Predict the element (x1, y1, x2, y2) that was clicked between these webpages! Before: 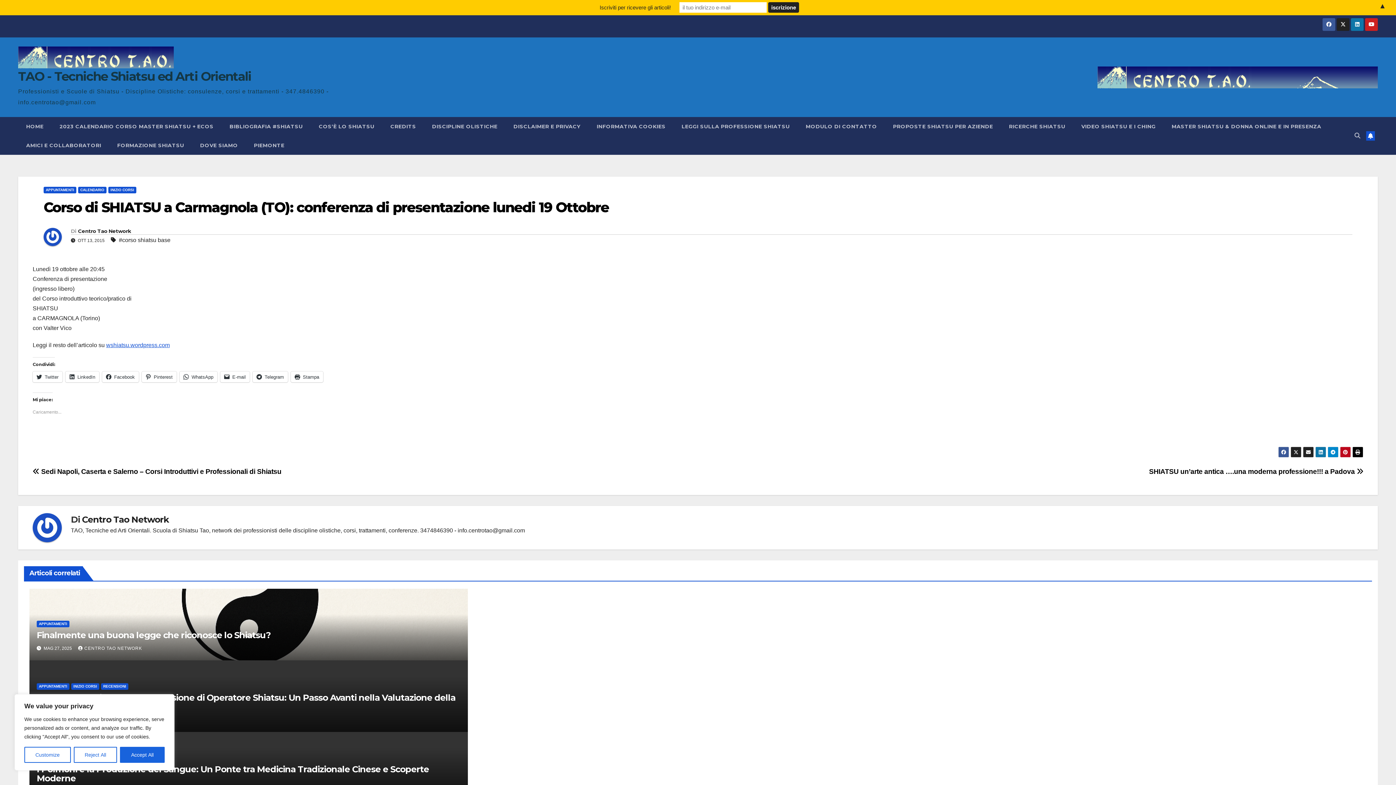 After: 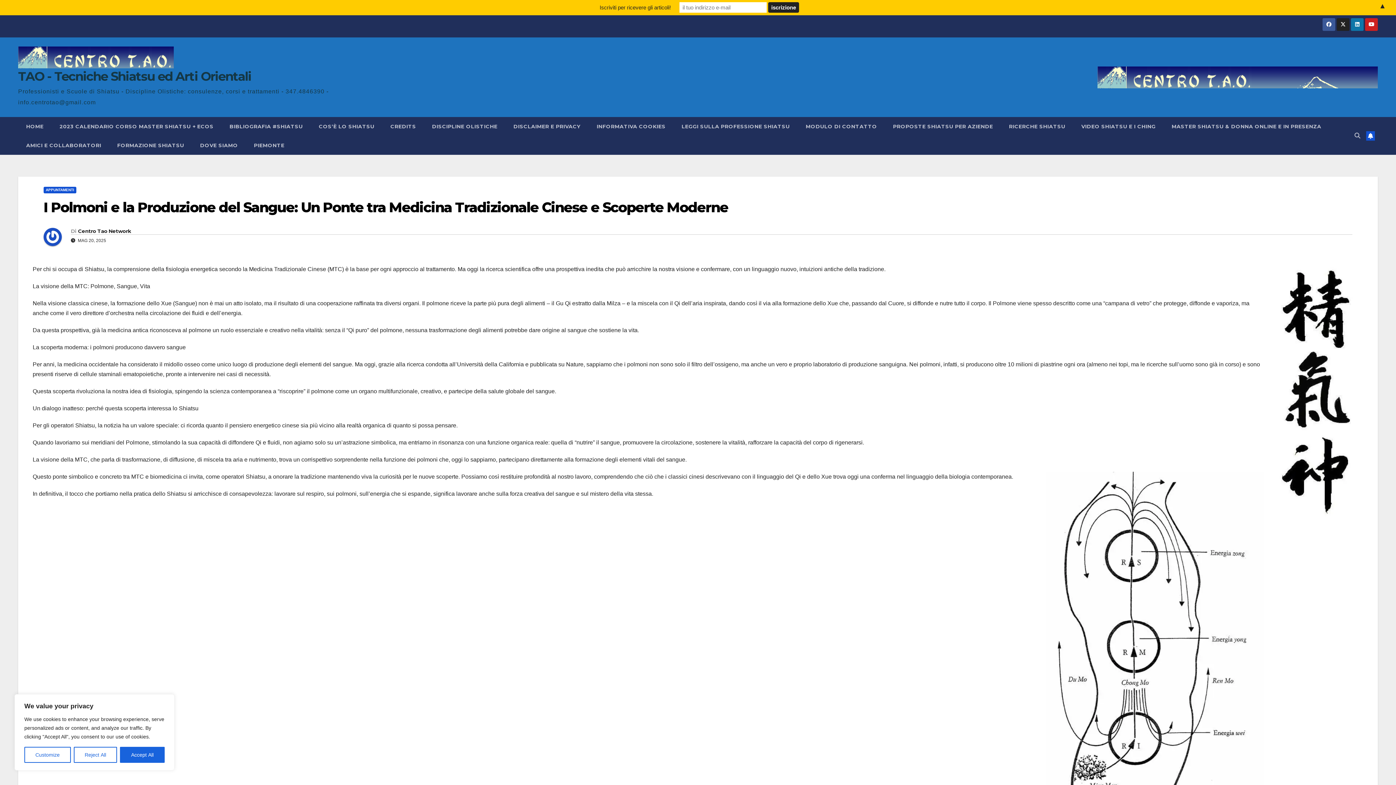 Action: label: I Polmoni e la Produzione del Sangue: Un Ponte tra Medicina Tradizionale Cinese e Scoperte Moderne bbox: (36, 764, 429, 784)